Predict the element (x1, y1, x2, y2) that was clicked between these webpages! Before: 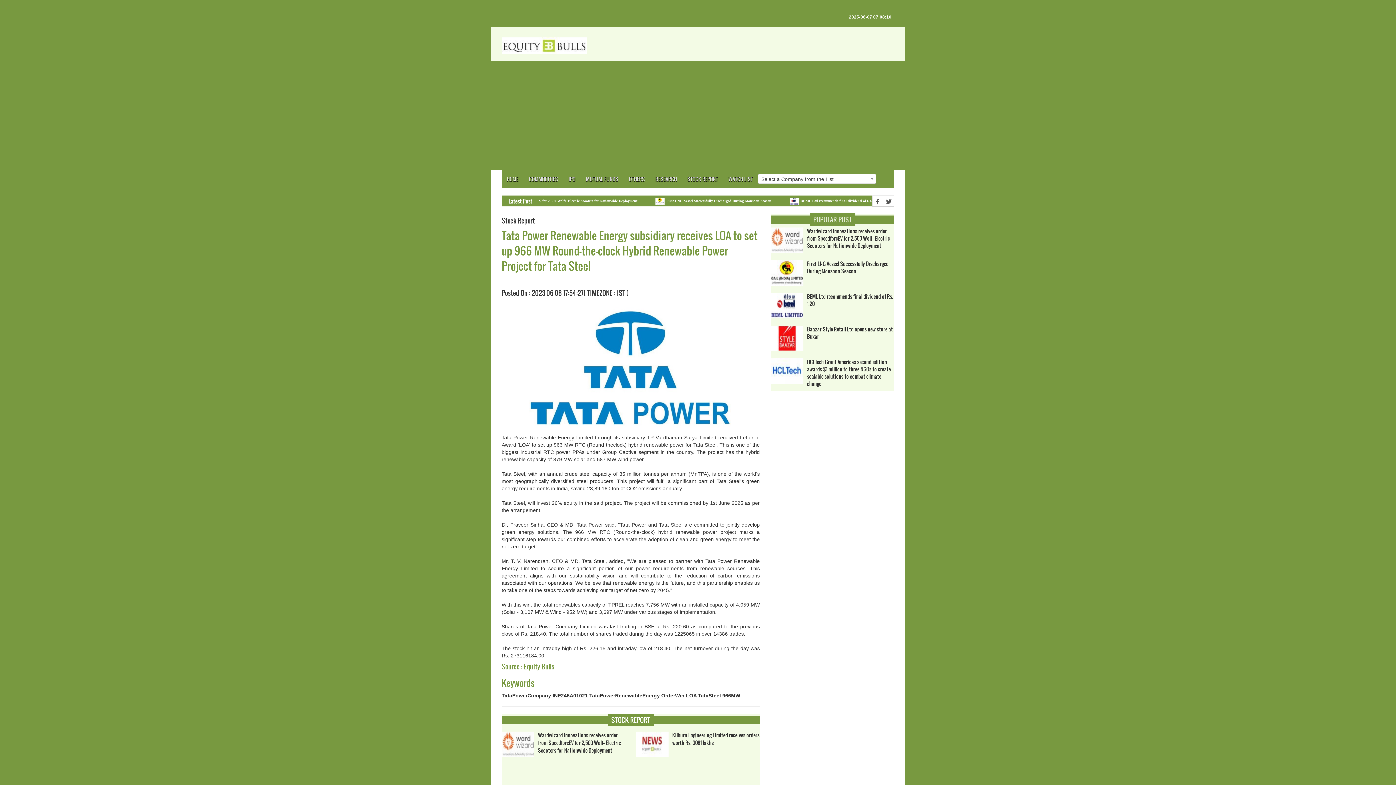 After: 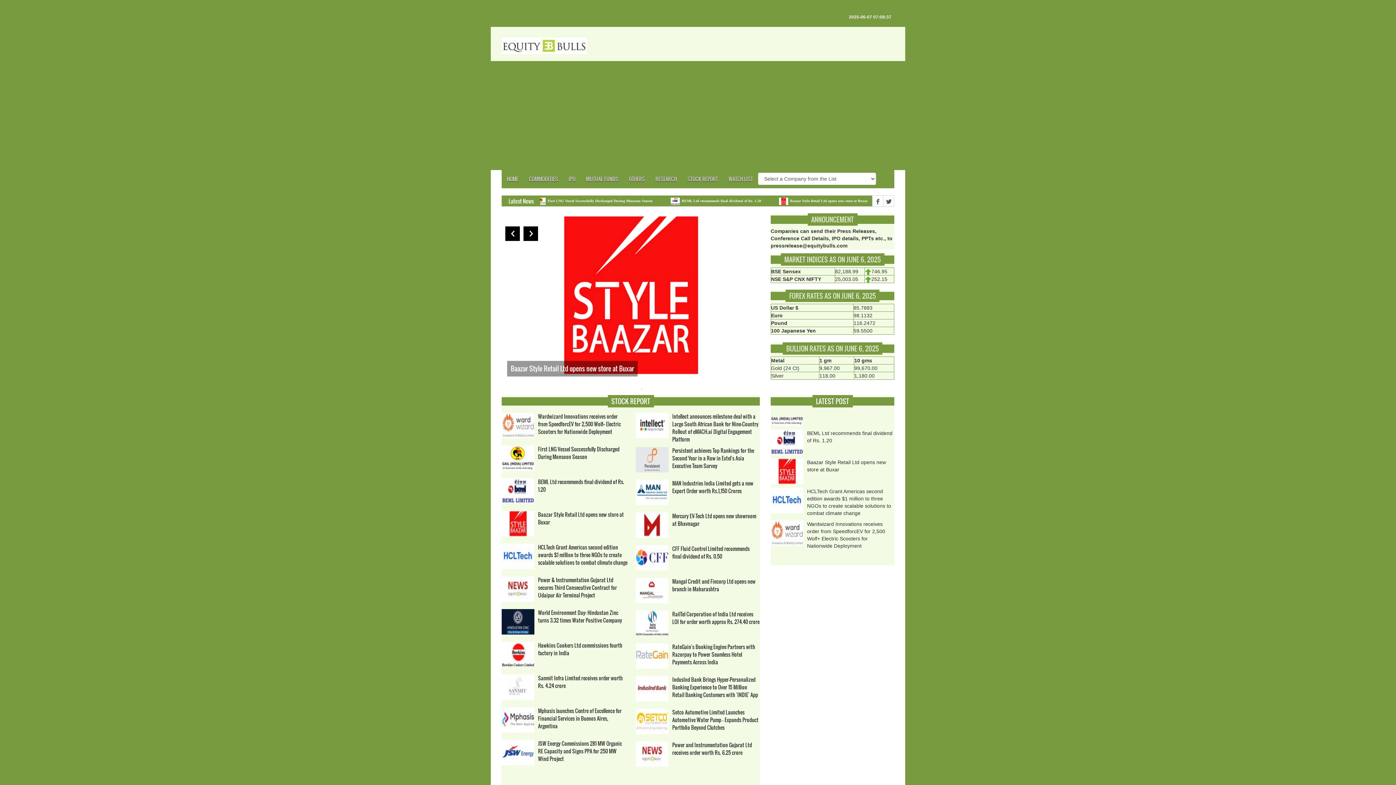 Action: bbox: (501, 170, 523, 188) label: HOME